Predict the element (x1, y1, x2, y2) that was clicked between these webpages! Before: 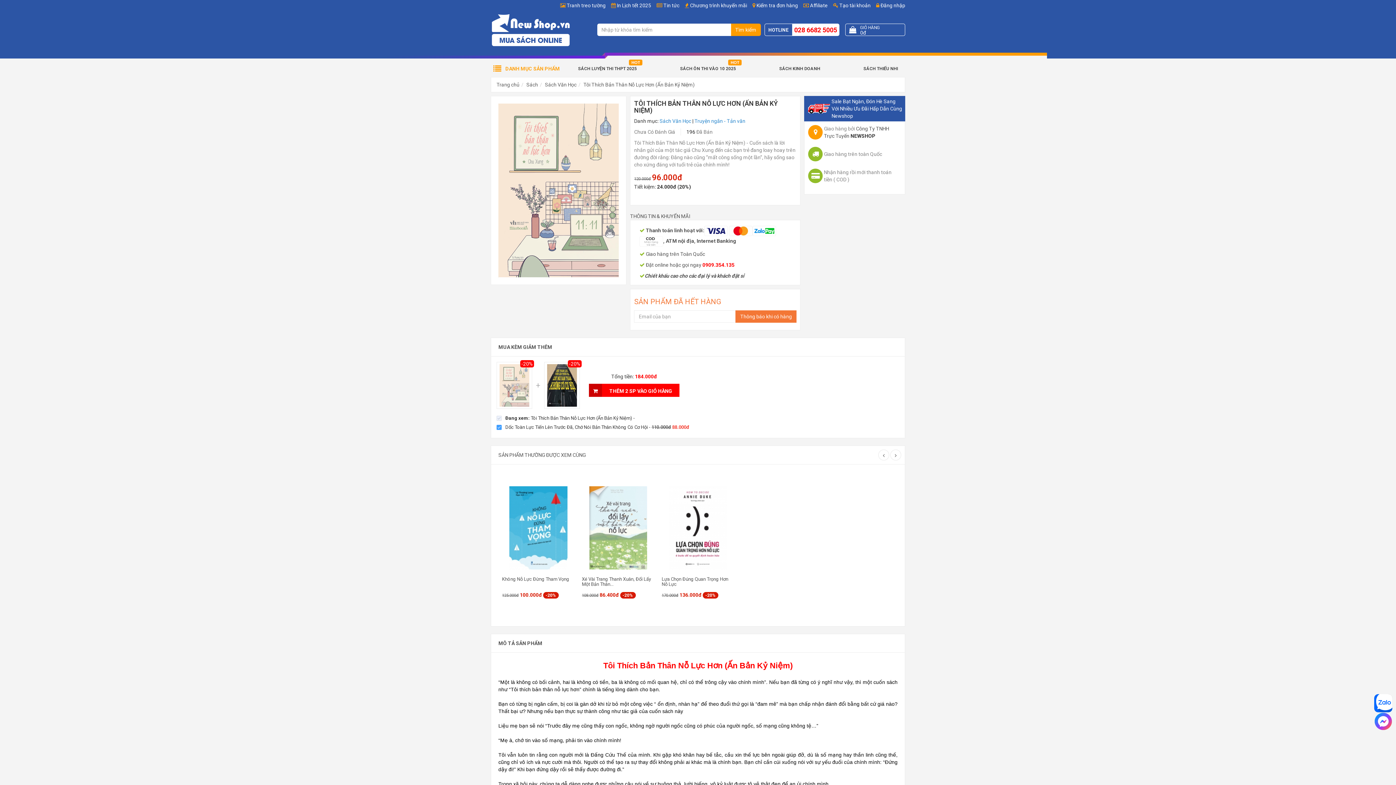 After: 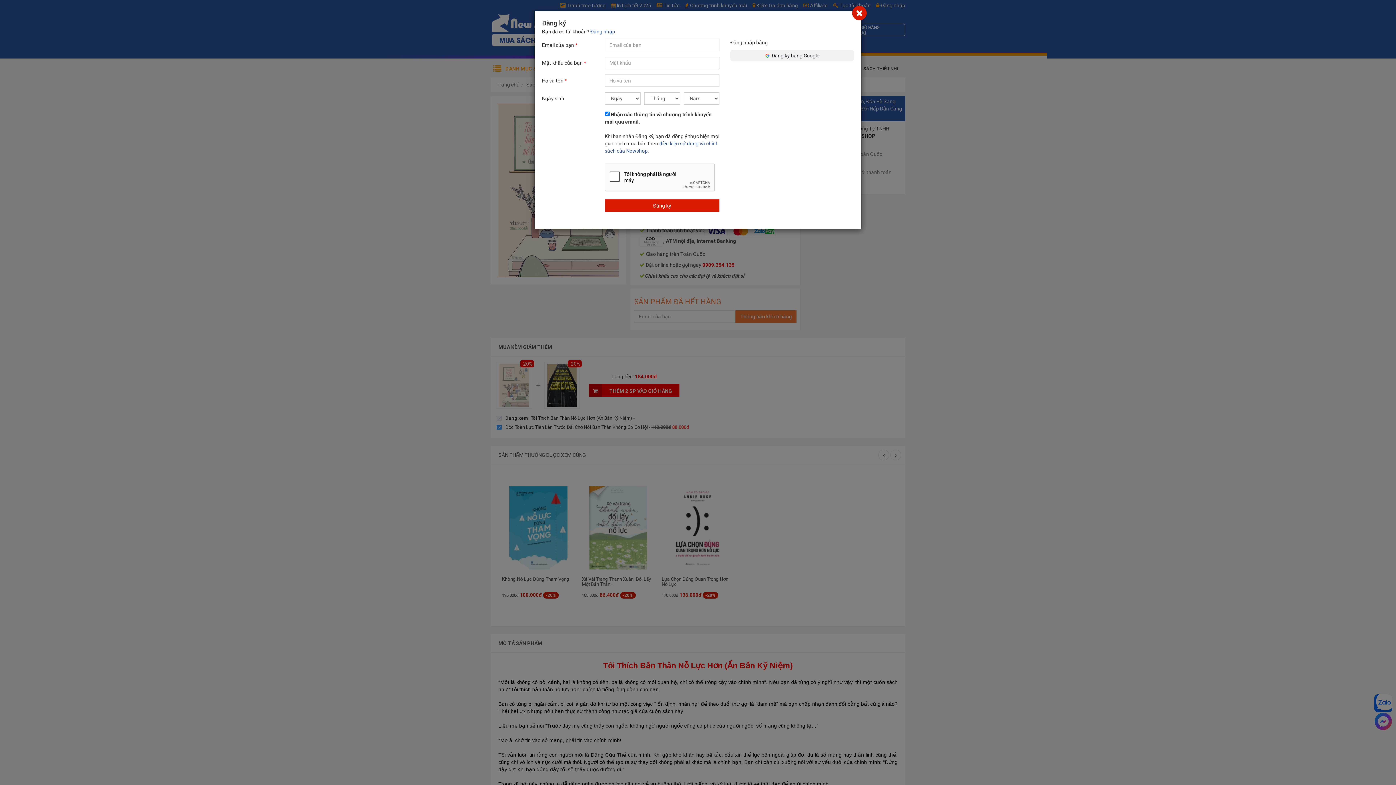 Action: bbox: (833, 2, 870, 8) label:  Tạo tài khoản